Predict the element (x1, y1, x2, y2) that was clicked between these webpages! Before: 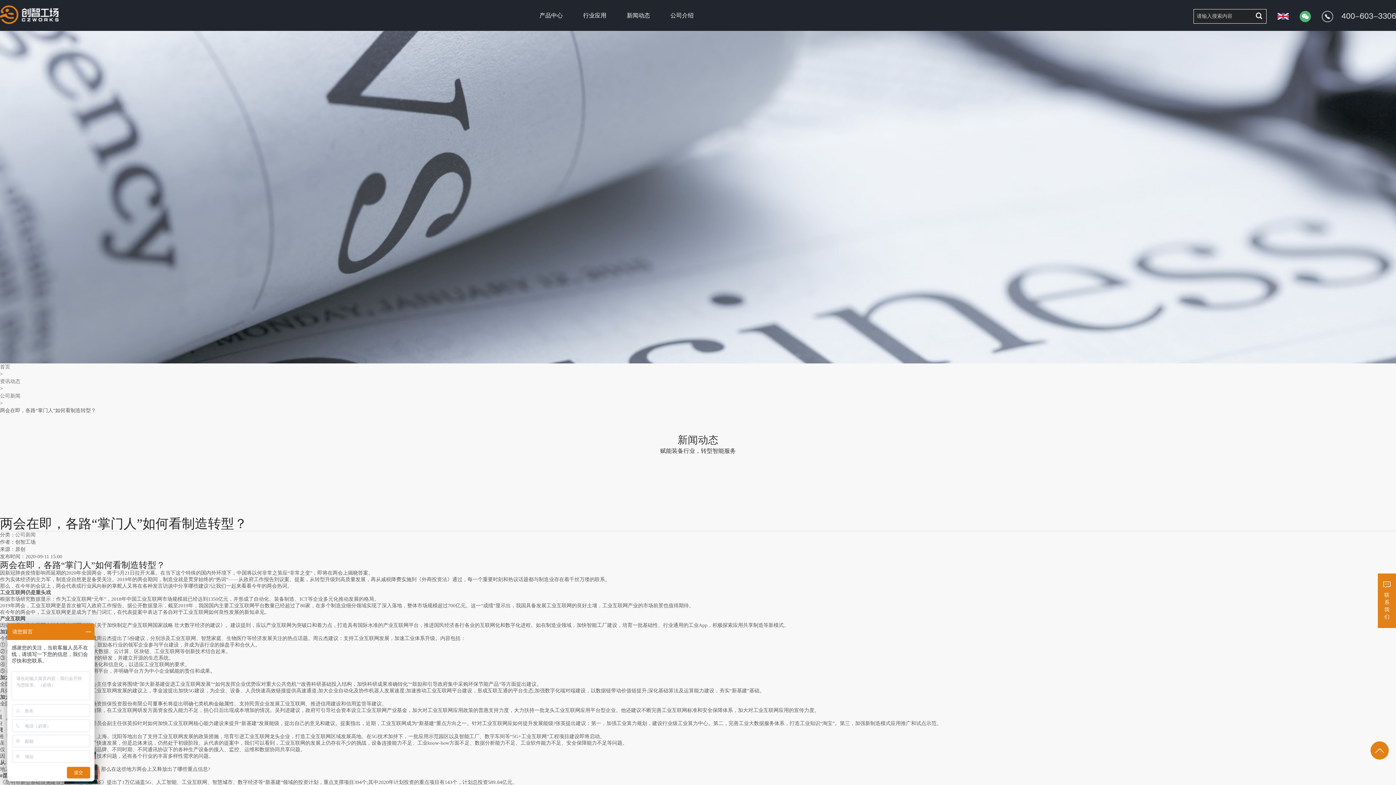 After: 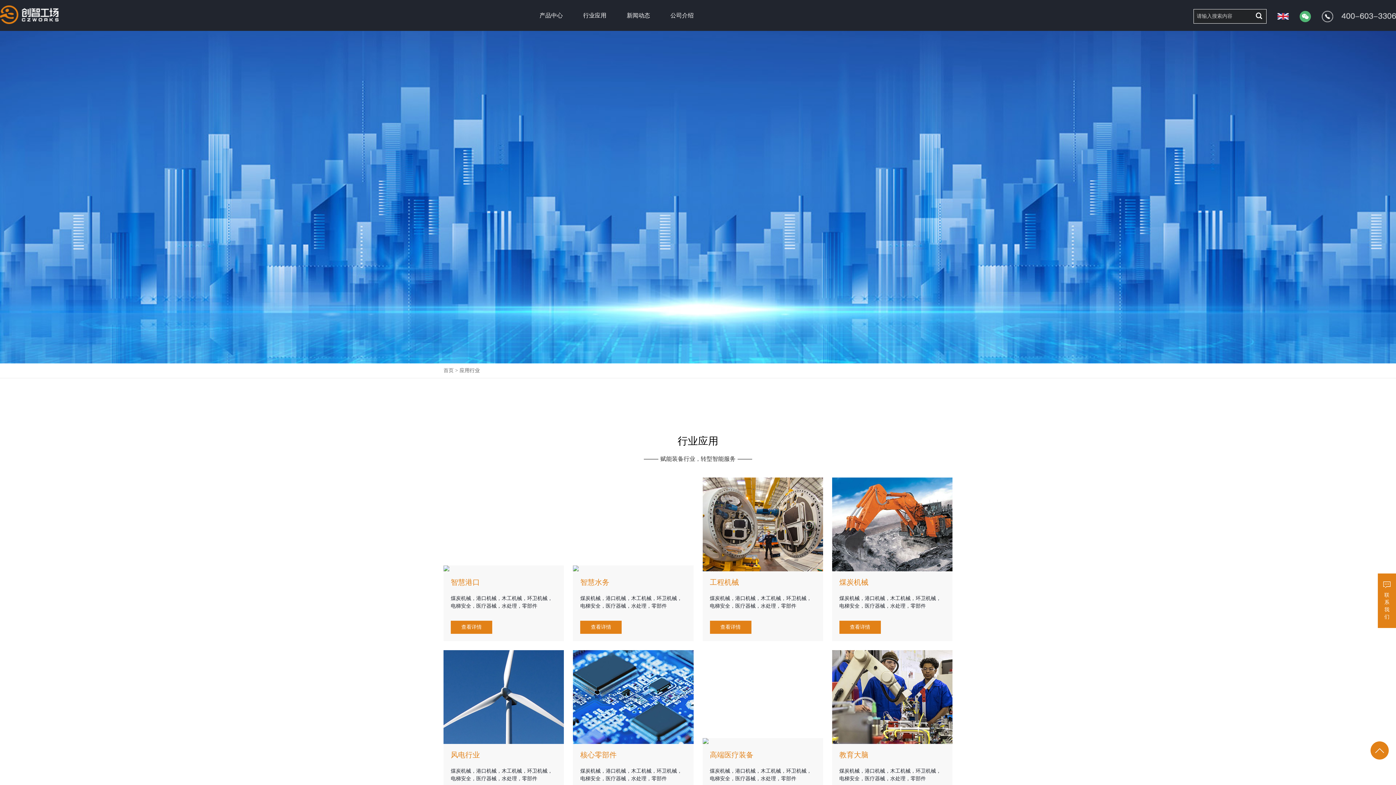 Action: bbox: (573, 0, 616, 30) label: 行业应用